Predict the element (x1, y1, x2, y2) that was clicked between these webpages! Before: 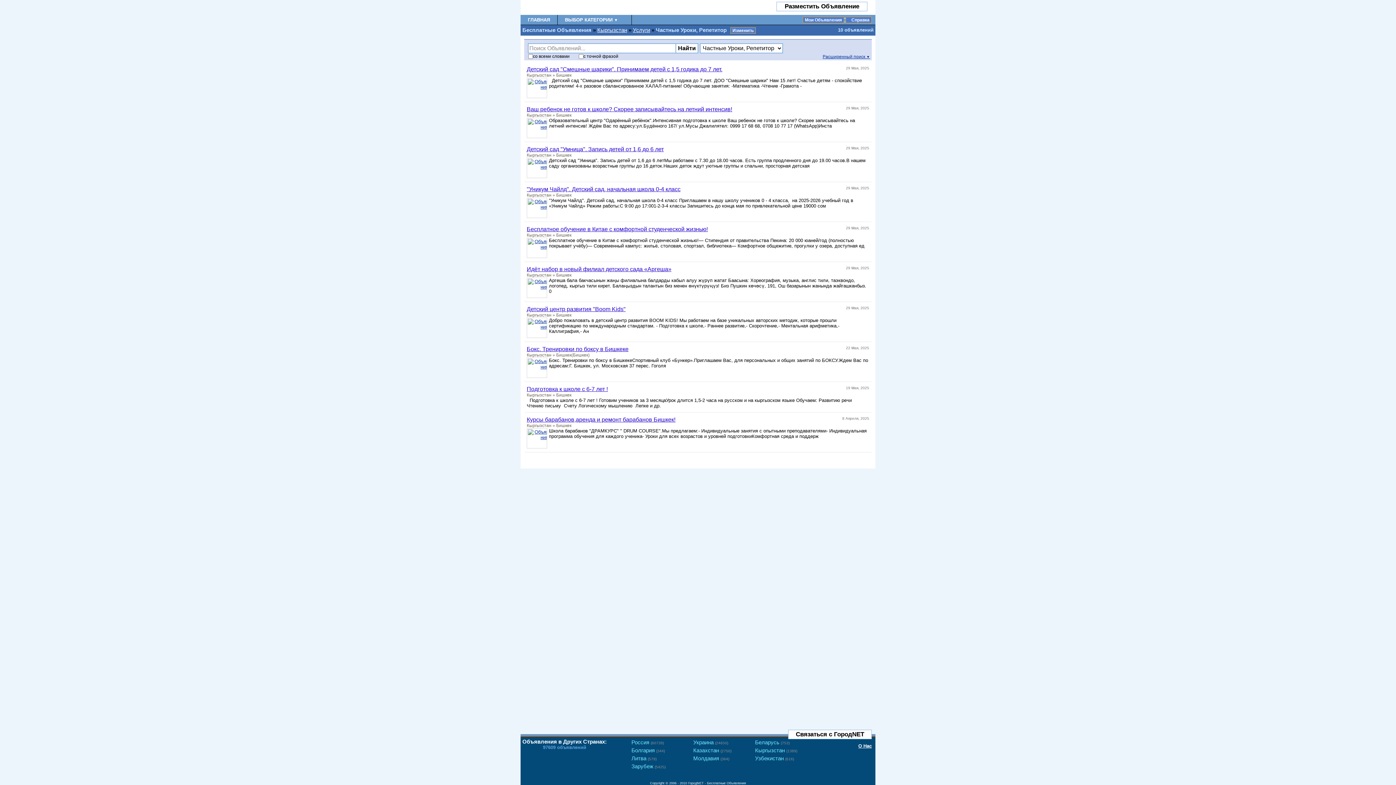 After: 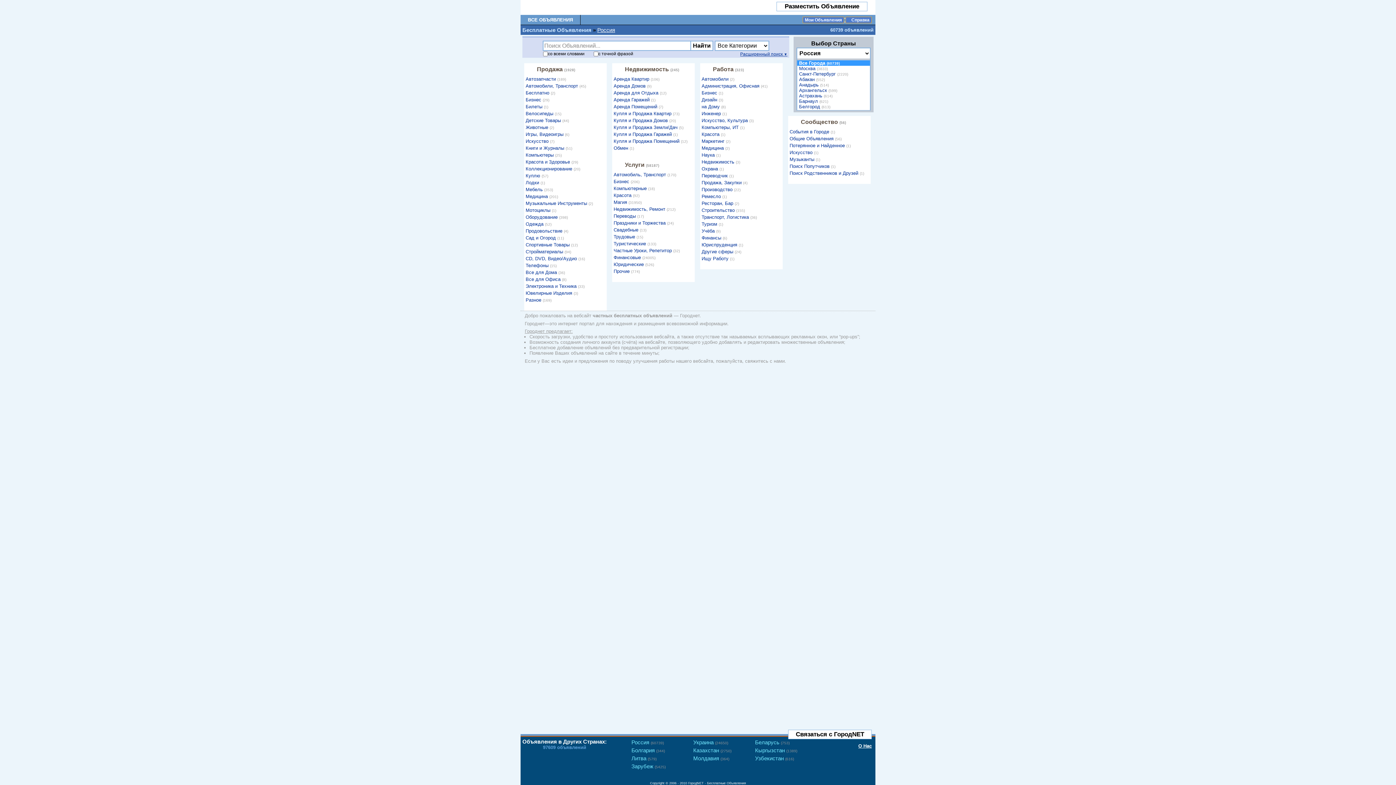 Action: bbox: (622, 739, 664, 745) label: Россия (60739)